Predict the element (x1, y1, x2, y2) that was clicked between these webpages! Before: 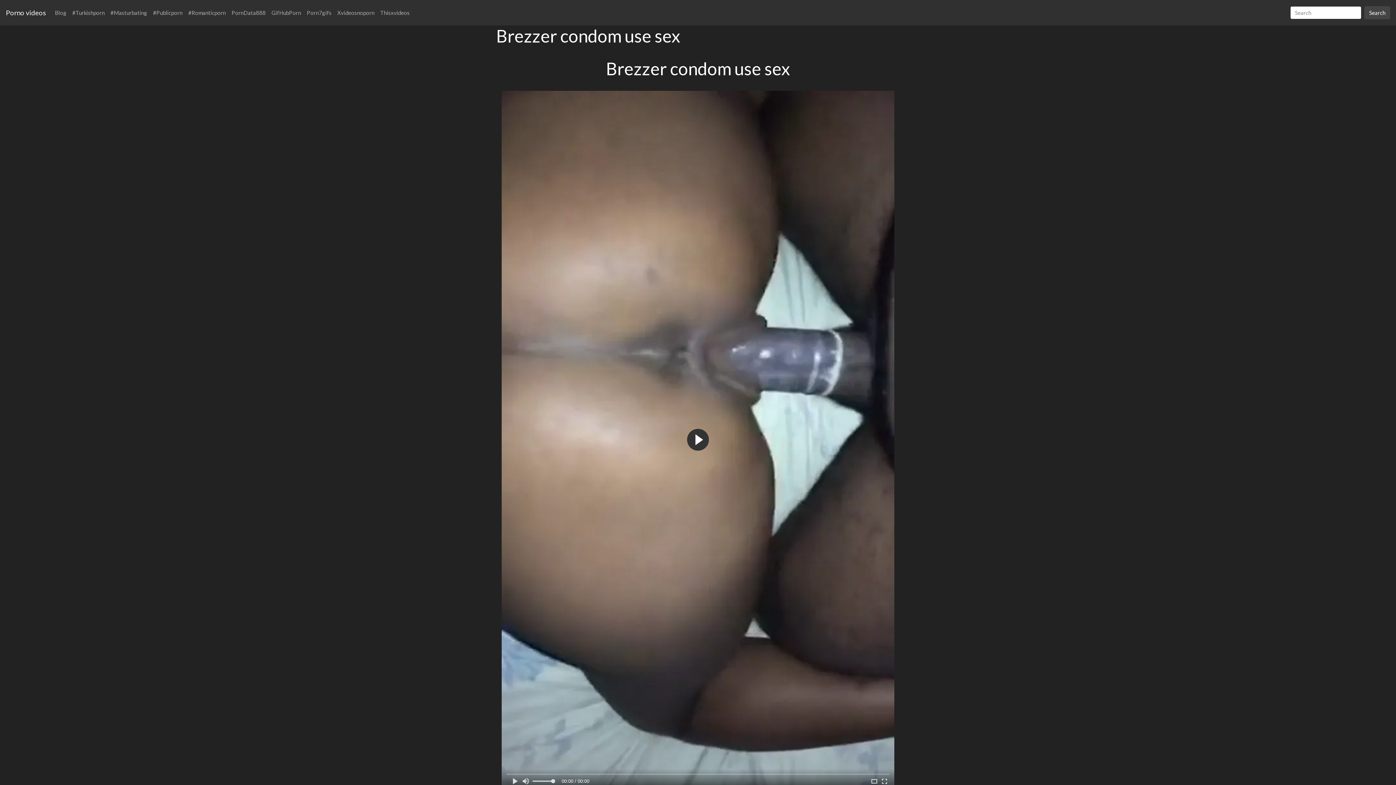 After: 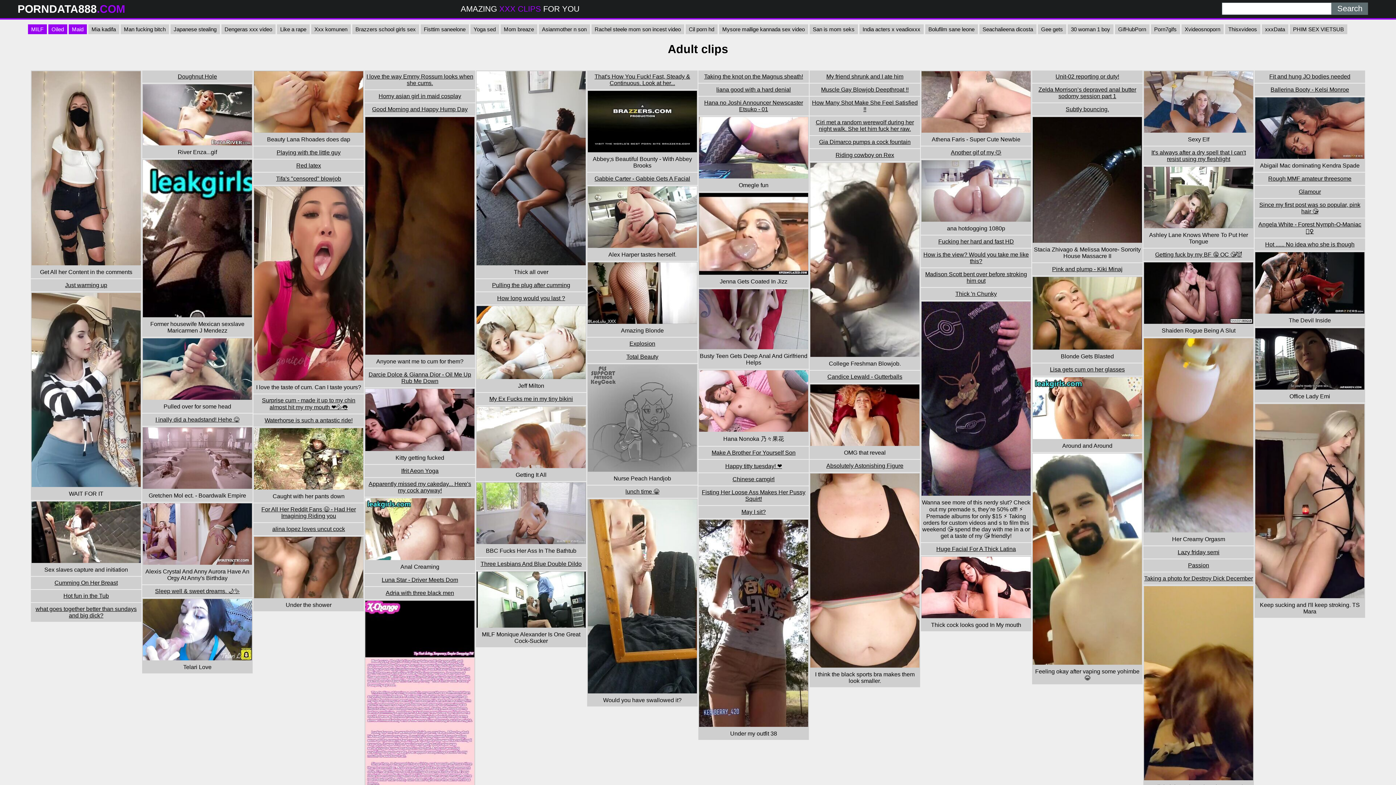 Action: label: PornData888 bbox: (228, 5, 268, 19)